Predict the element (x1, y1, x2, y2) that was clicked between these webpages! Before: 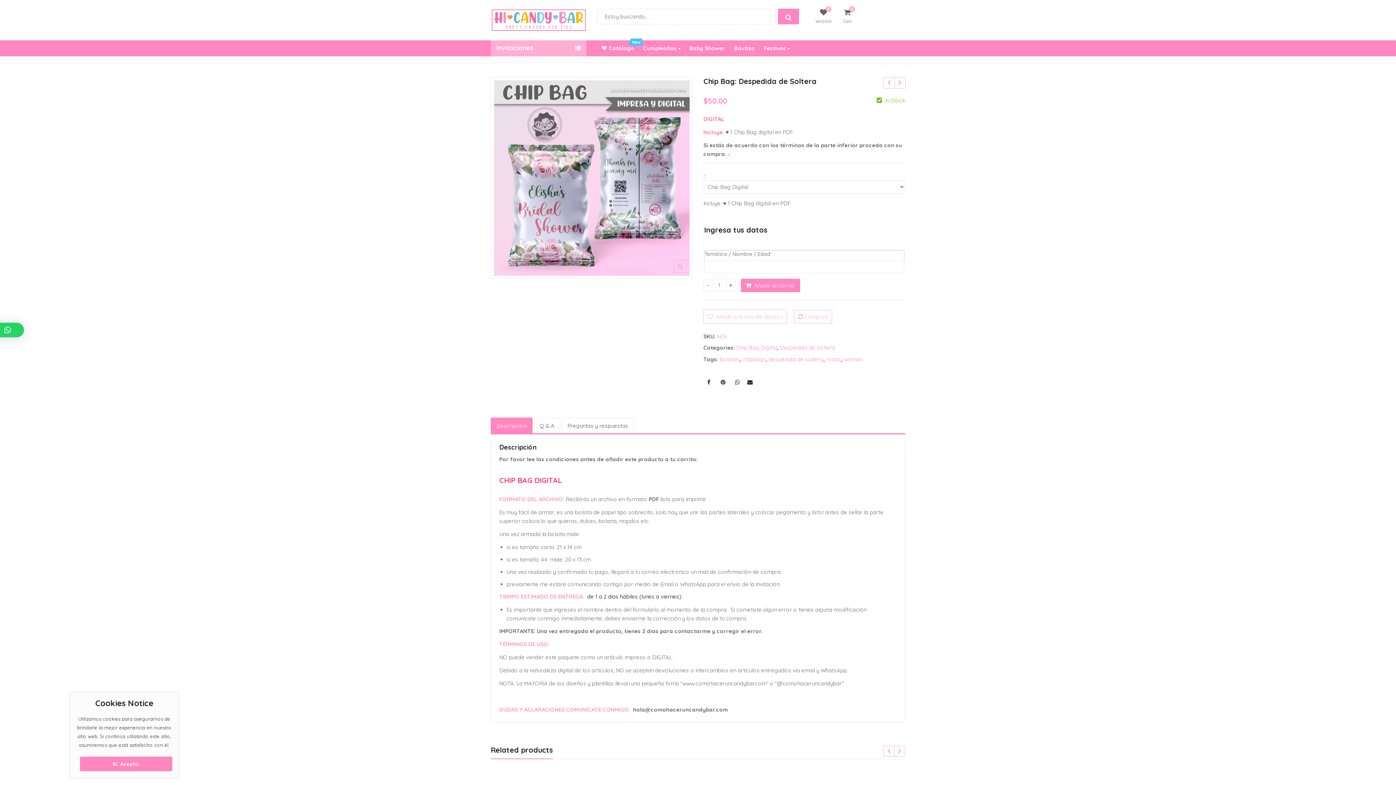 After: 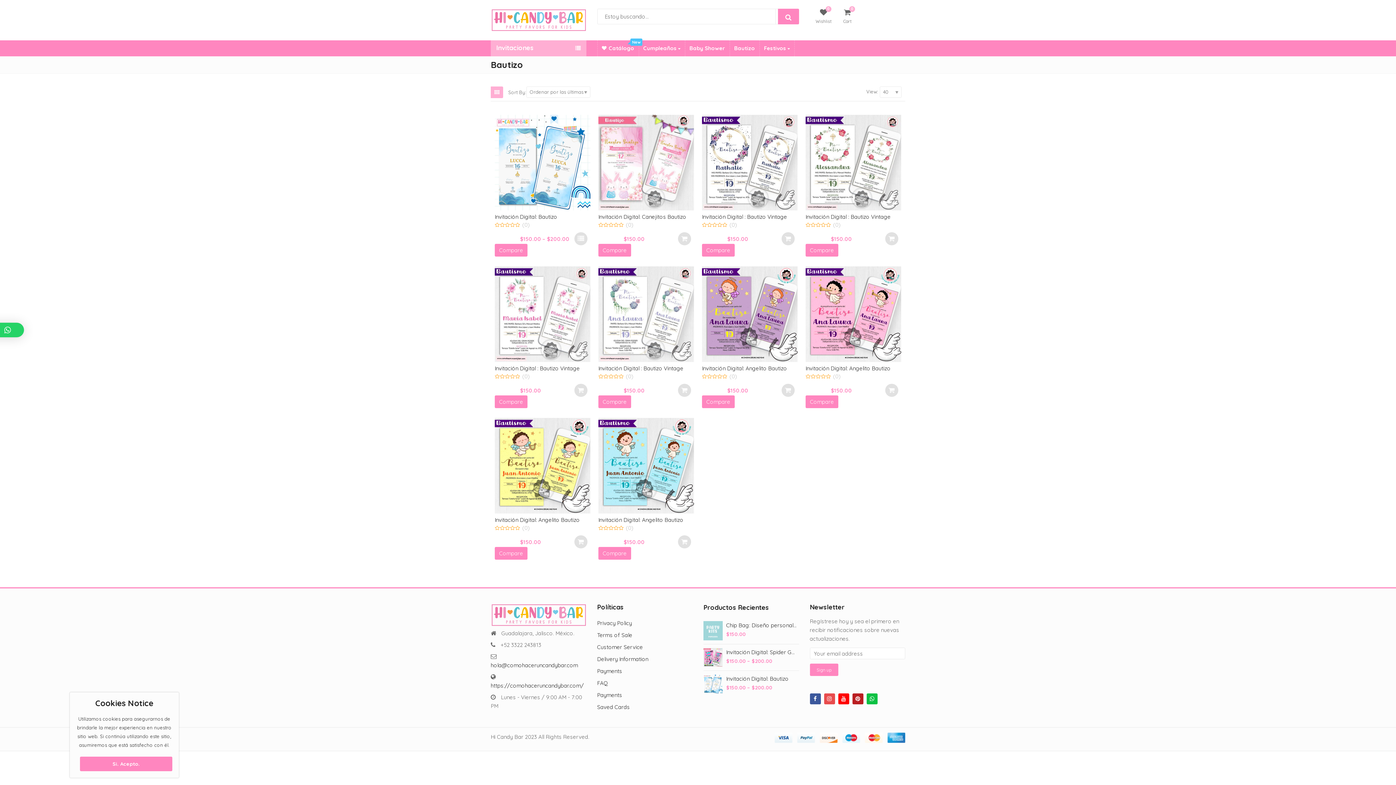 Action: bbox: (730, 40, 759, 56) label: Bautizo